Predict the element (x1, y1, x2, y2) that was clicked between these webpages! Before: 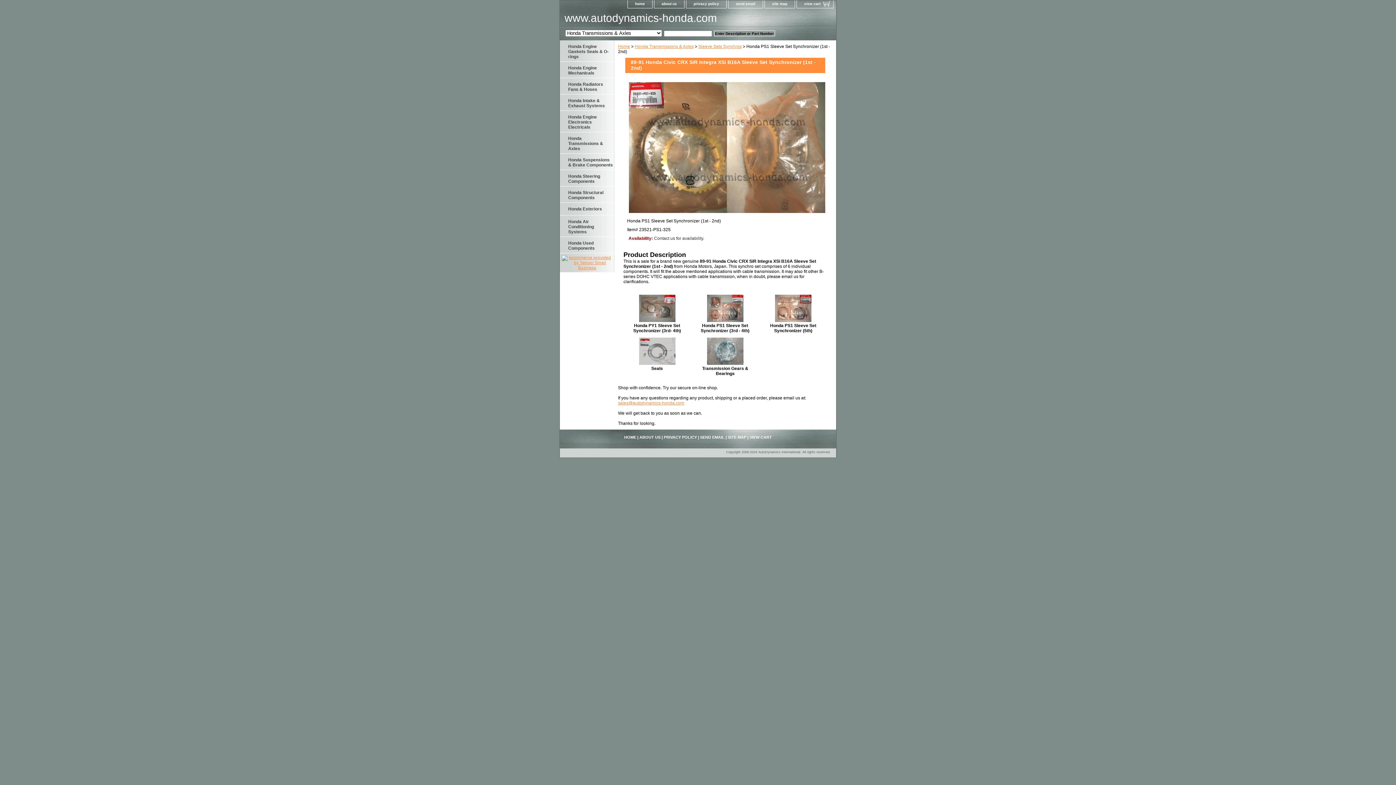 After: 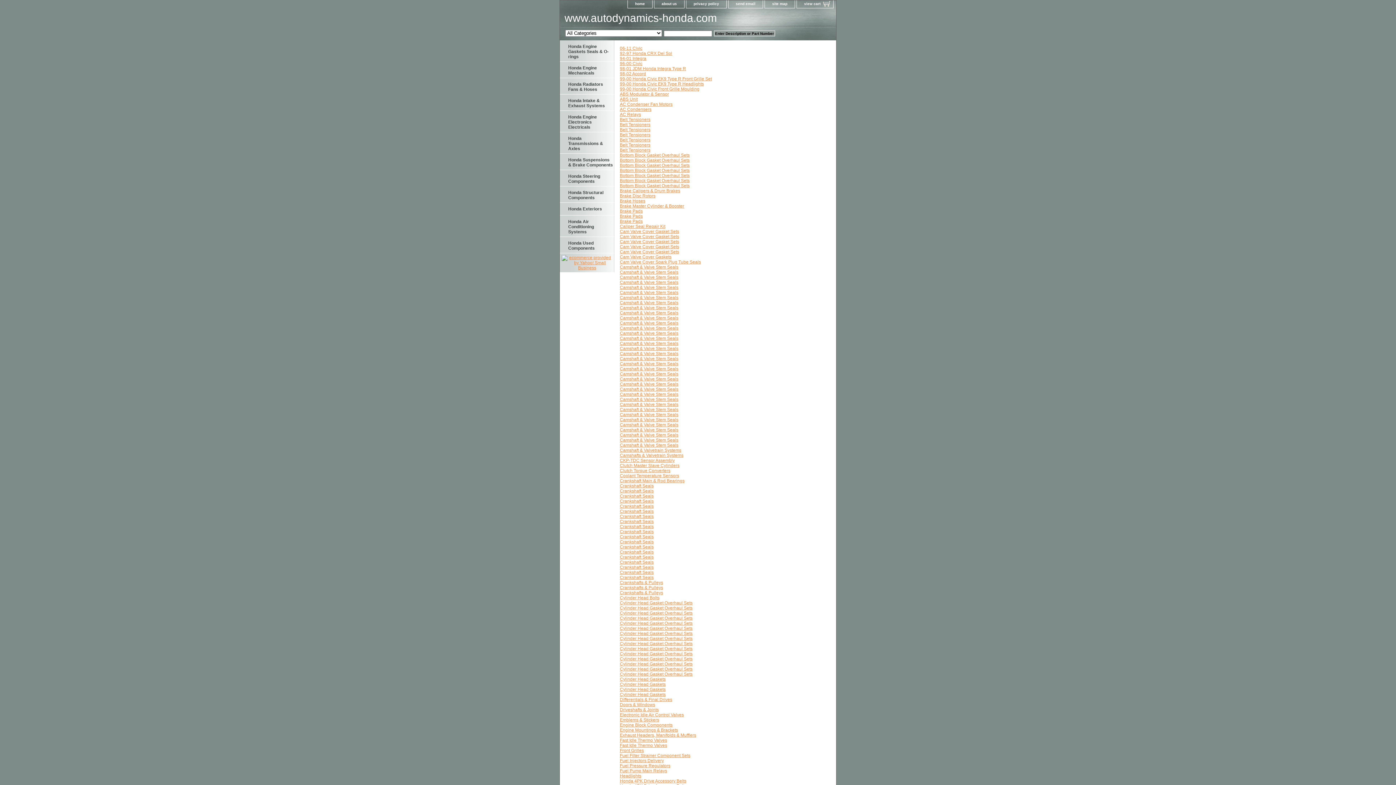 Action: bbox: (728, 435, 746, 439) label: SITE MAP